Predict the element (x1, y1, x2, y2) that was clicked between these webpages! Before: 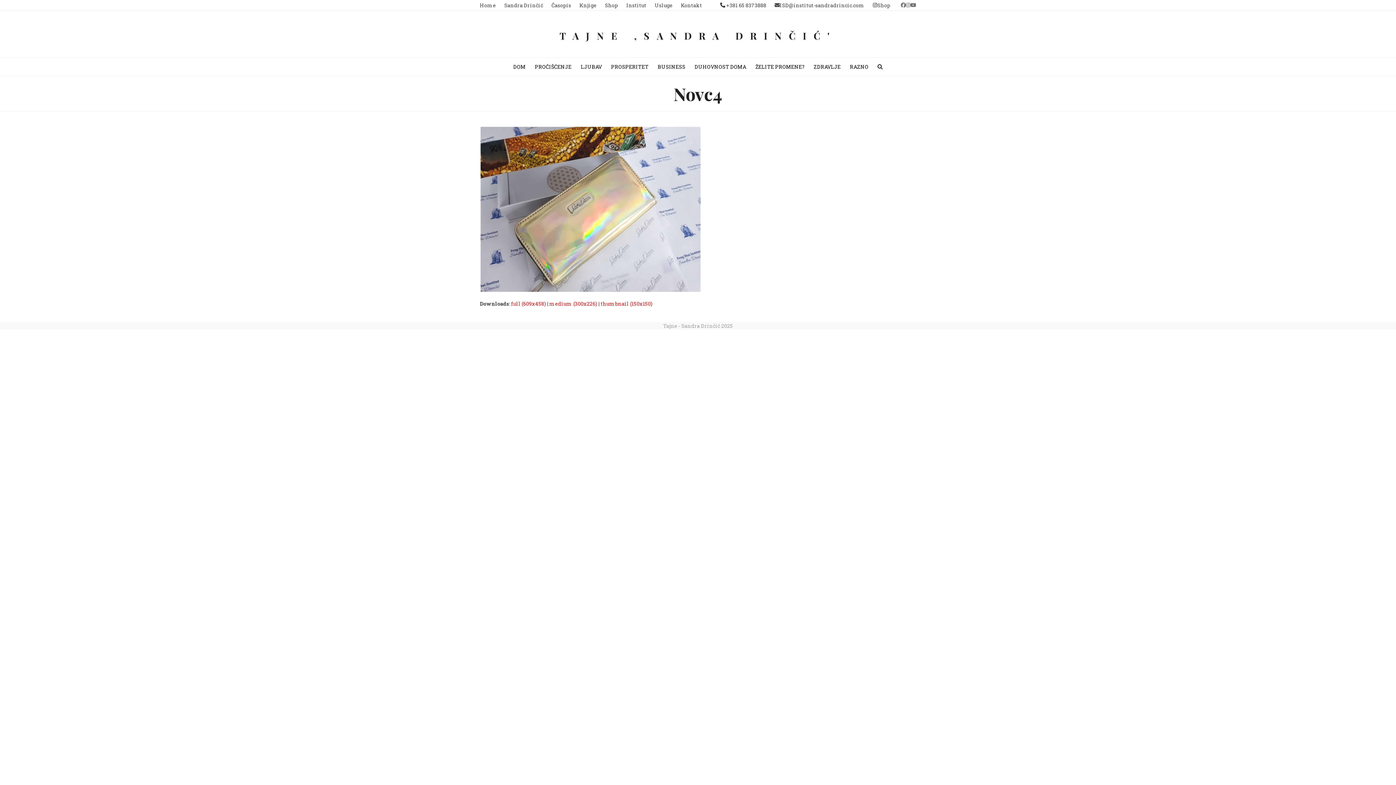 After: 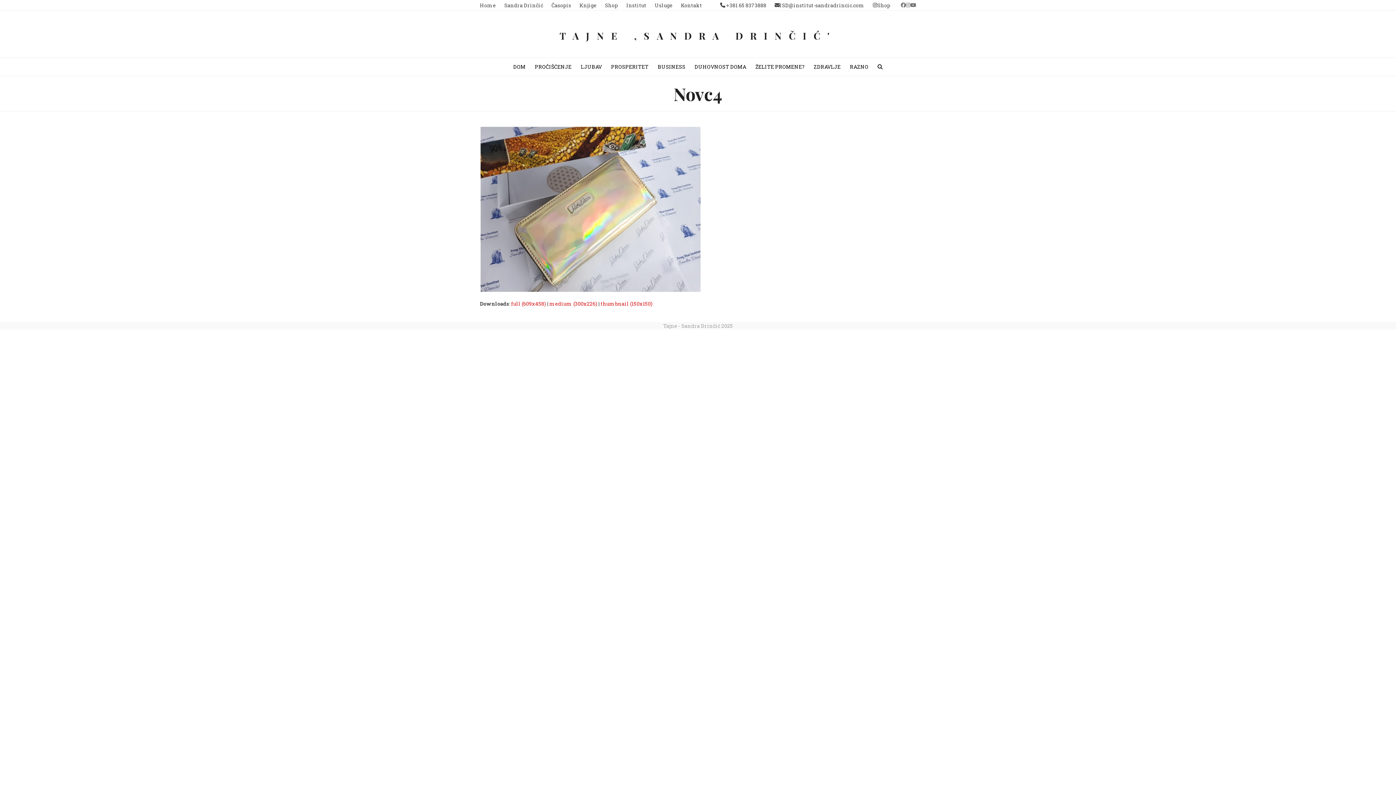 Action: bbox: (511, 300, 546, 307) label: full (609x458)